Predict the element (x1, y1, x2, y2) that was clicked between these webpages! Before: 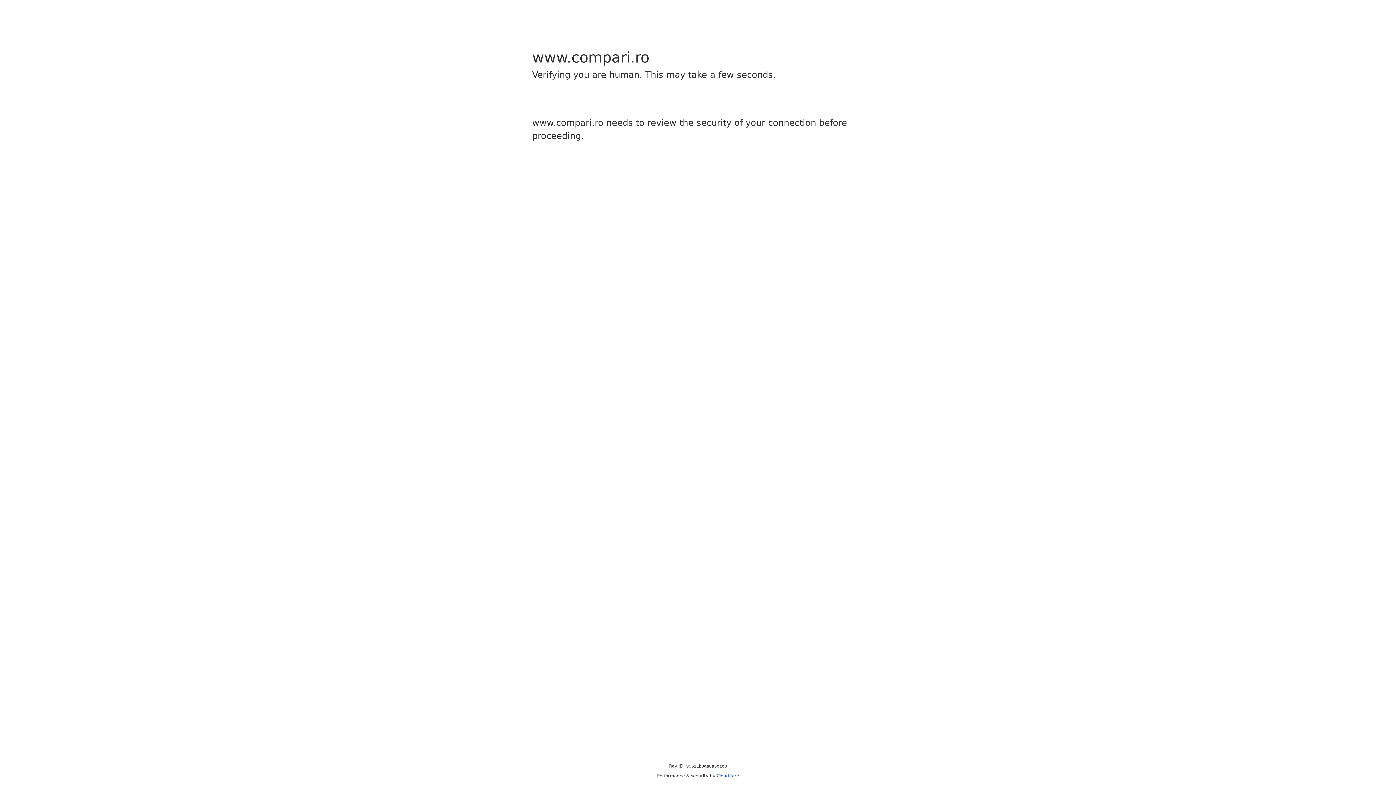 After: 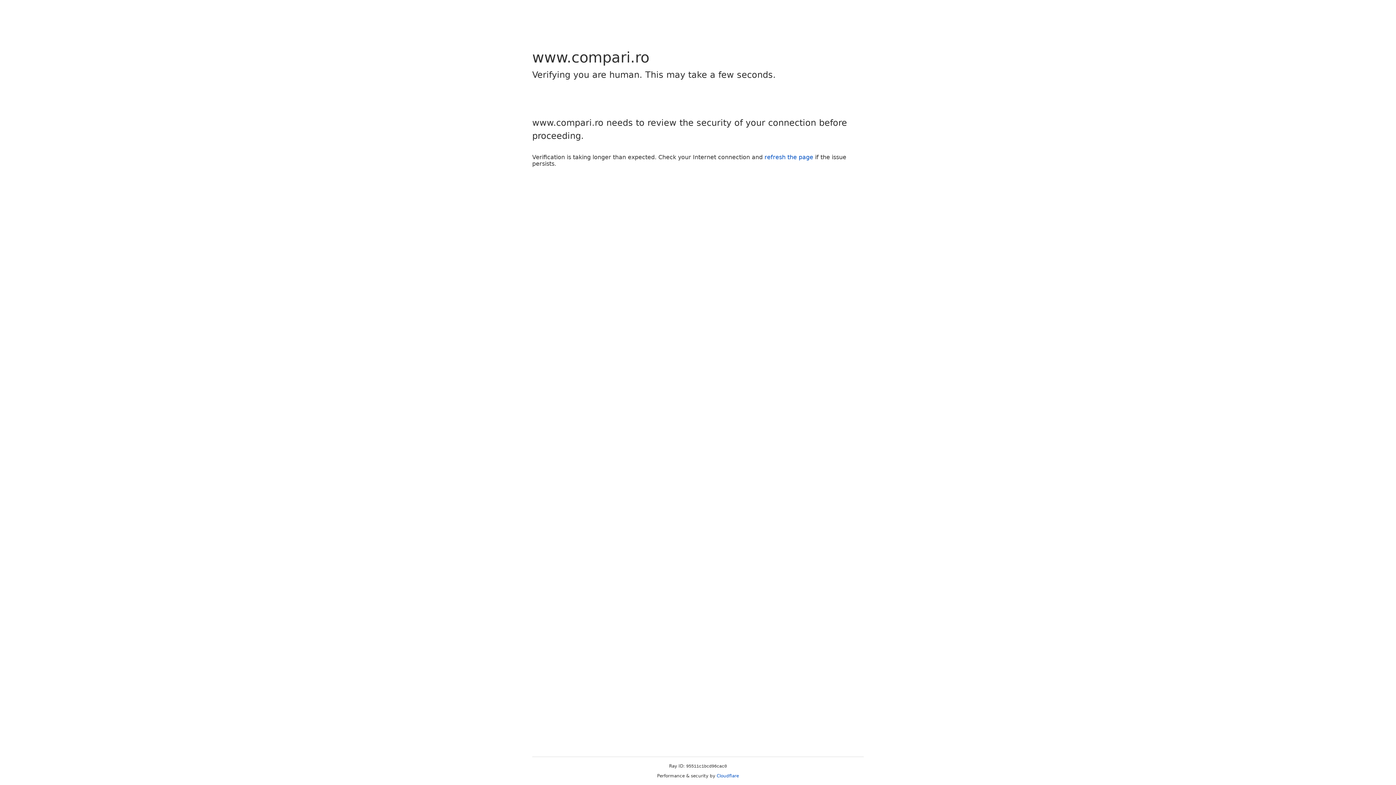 Action: bbox: (716, 773, 739, 778) label: Cloudflare